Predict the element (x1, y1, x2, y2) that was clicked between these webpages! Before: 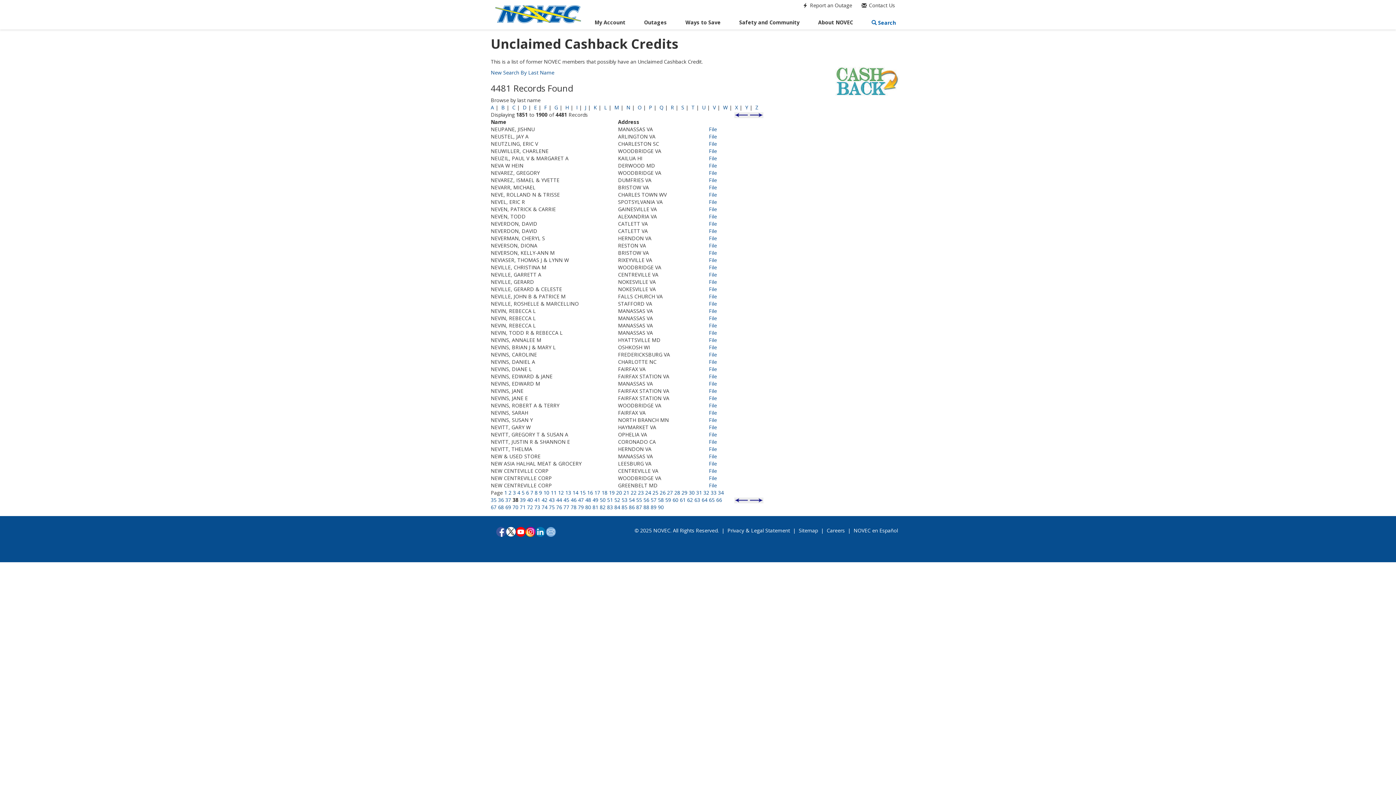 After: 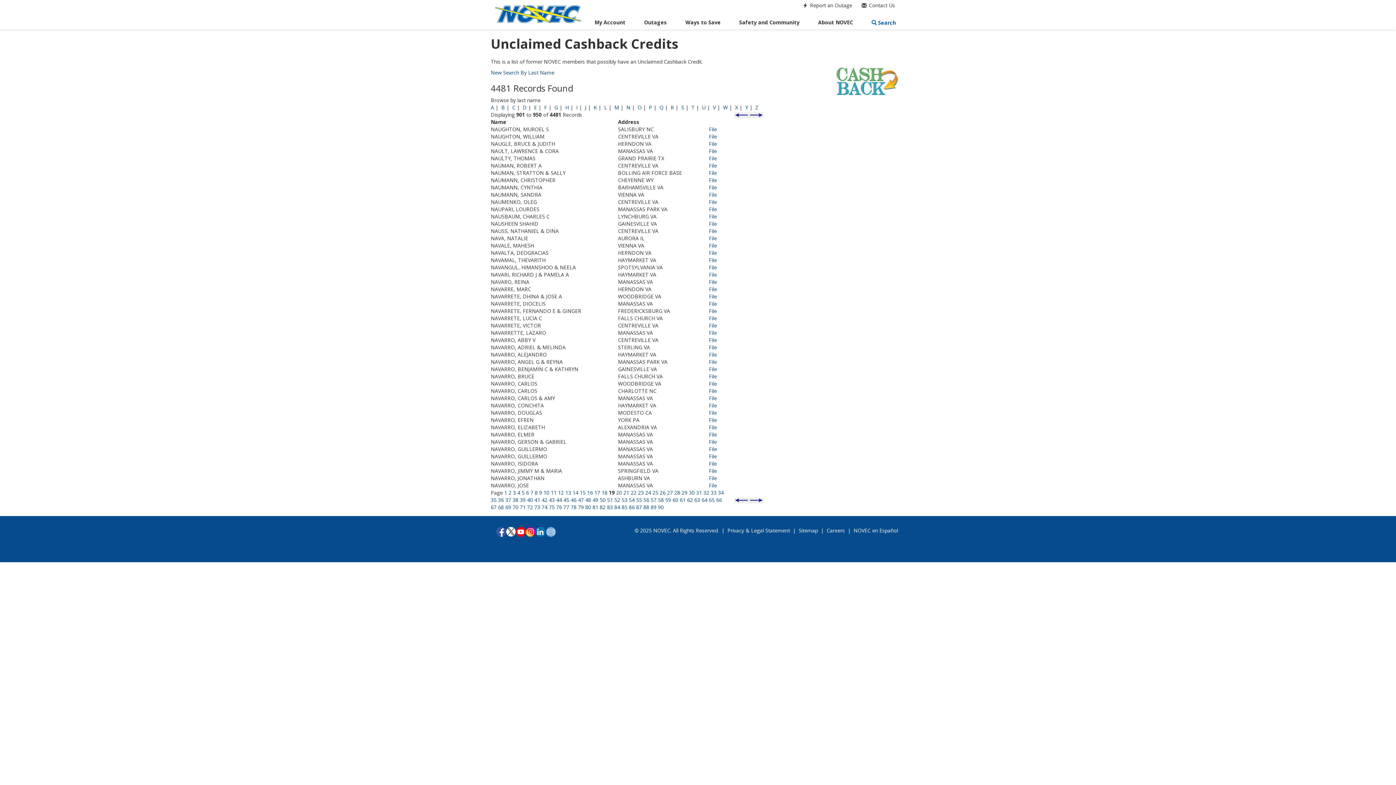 Action: bbox: (609, 489, 614, 496) label: 19